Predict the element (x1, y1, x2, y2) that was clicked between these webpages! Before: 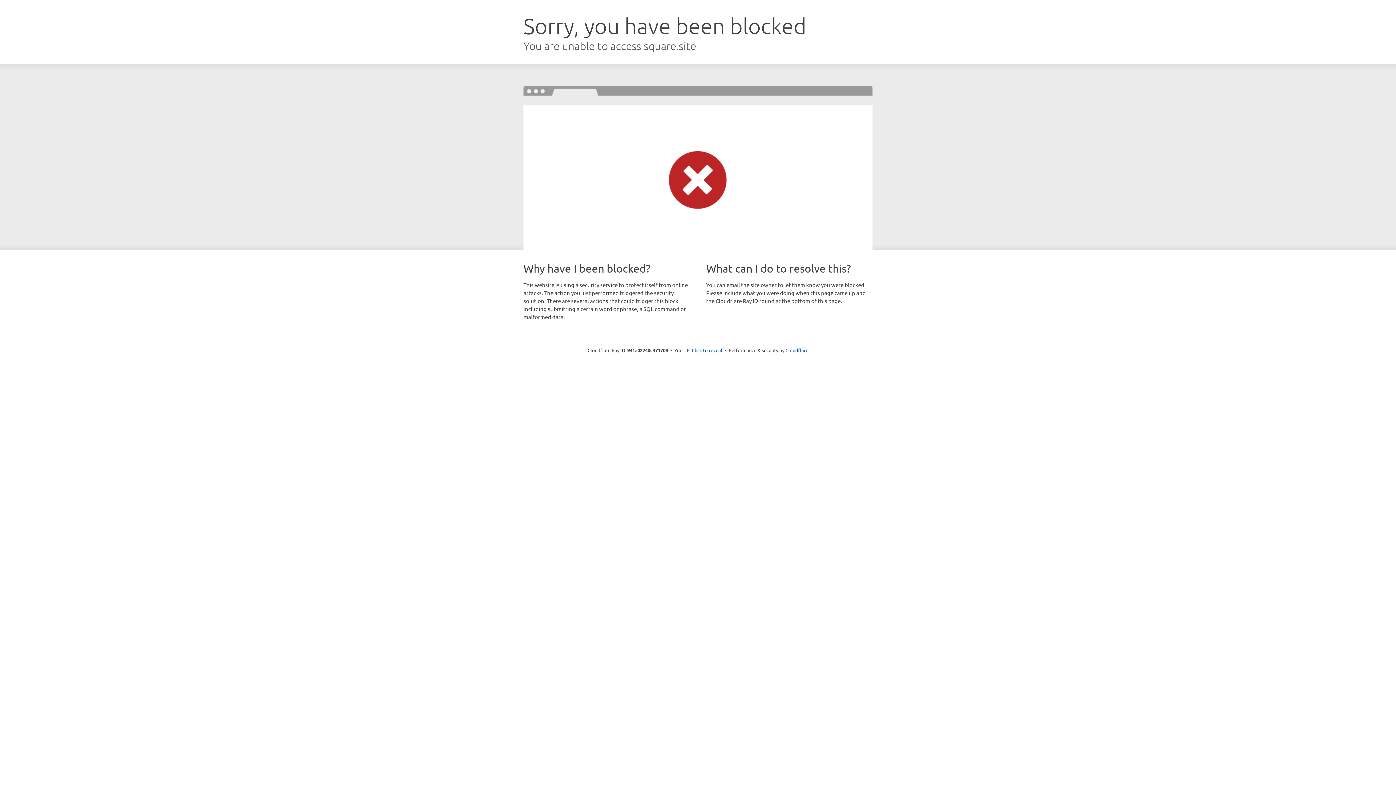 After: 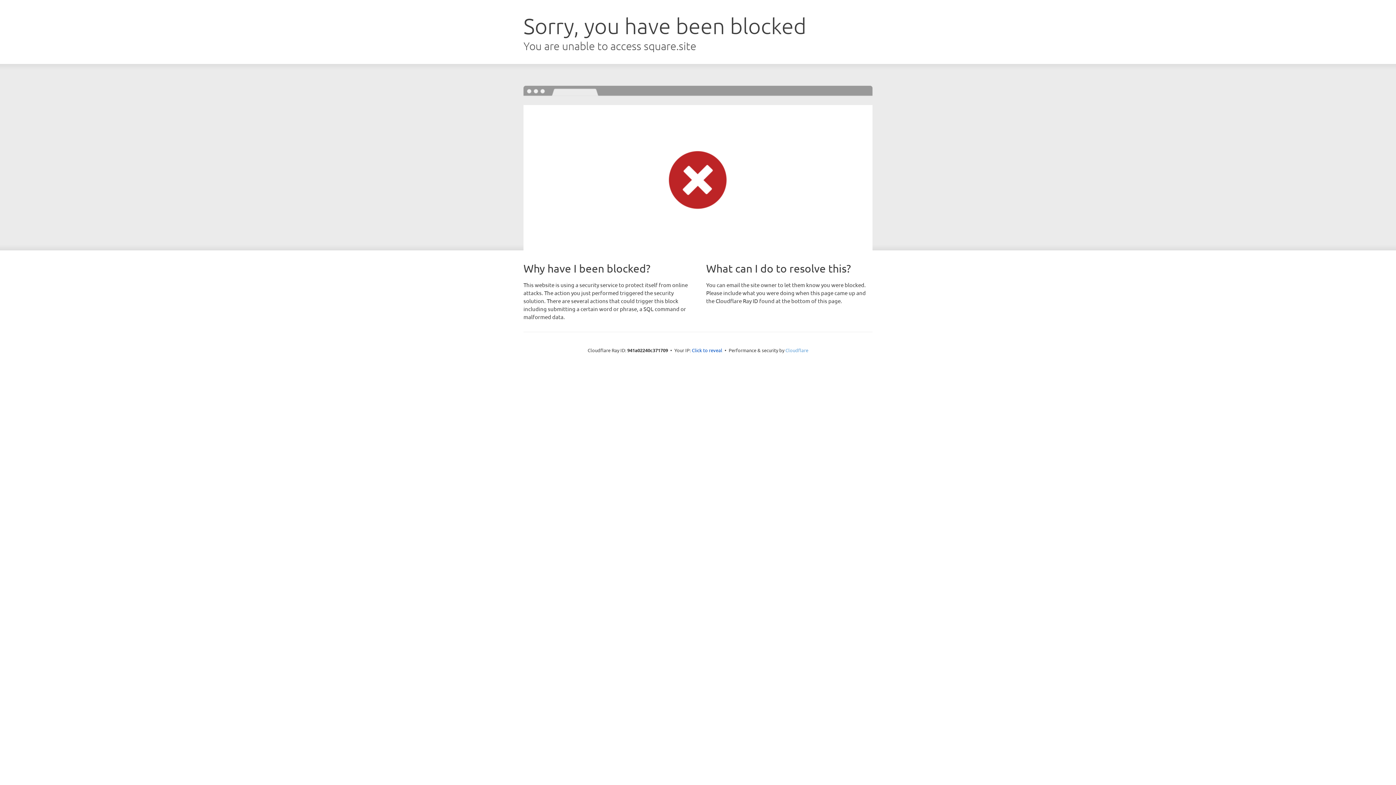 Action: label: Cloudflare bbox: (785, 347, 808, 353)